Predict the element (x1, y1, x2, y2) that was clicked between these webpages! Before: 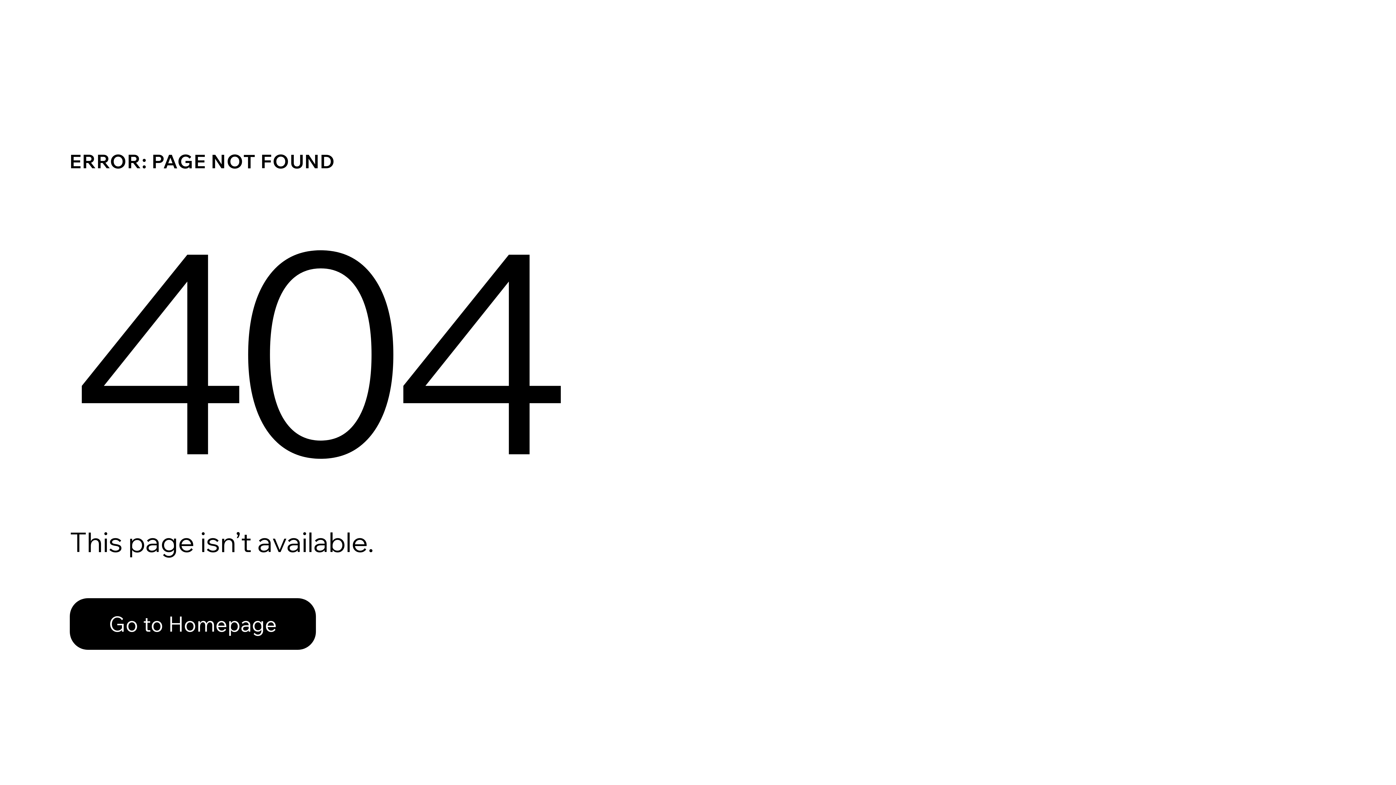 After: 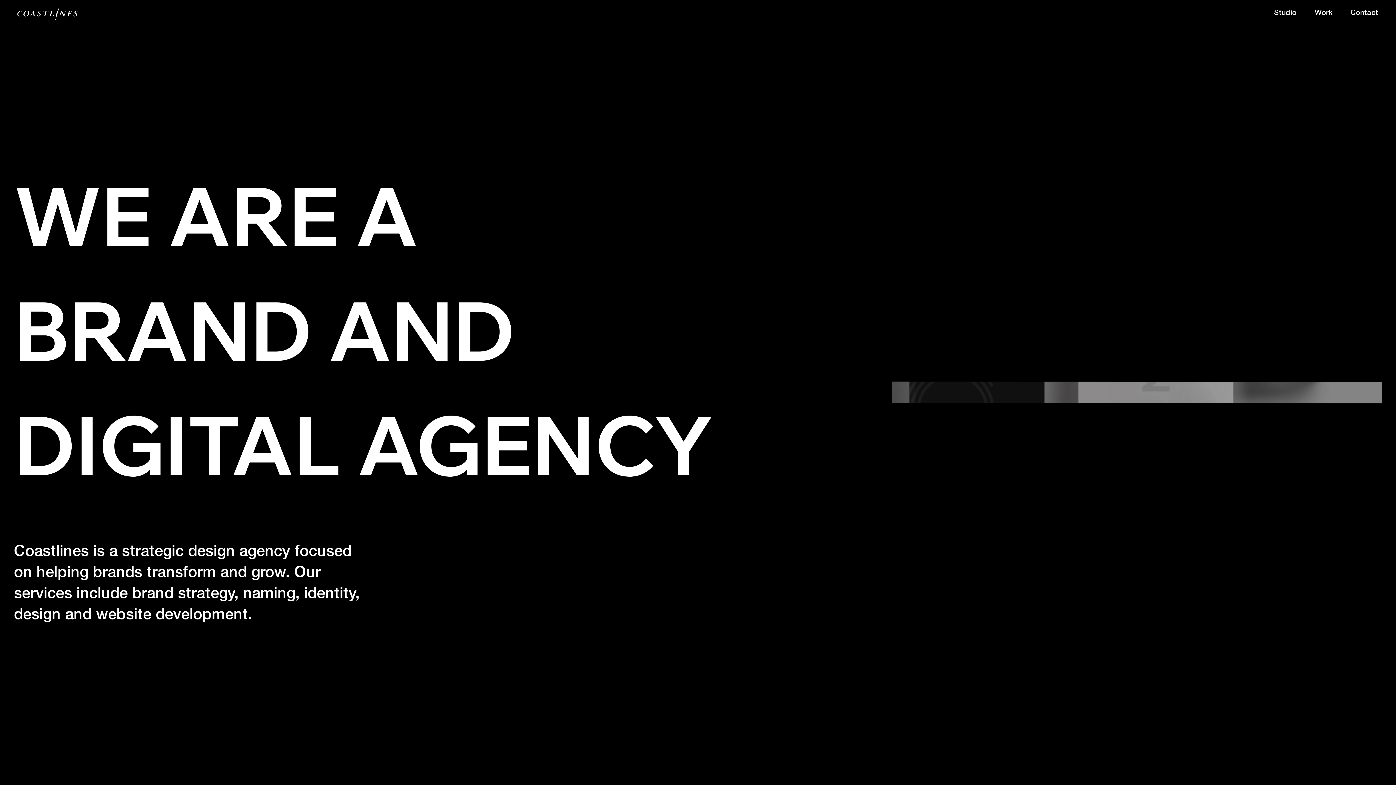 Action: label: Go to Homepage bbox: (69, 598, 316, 650)